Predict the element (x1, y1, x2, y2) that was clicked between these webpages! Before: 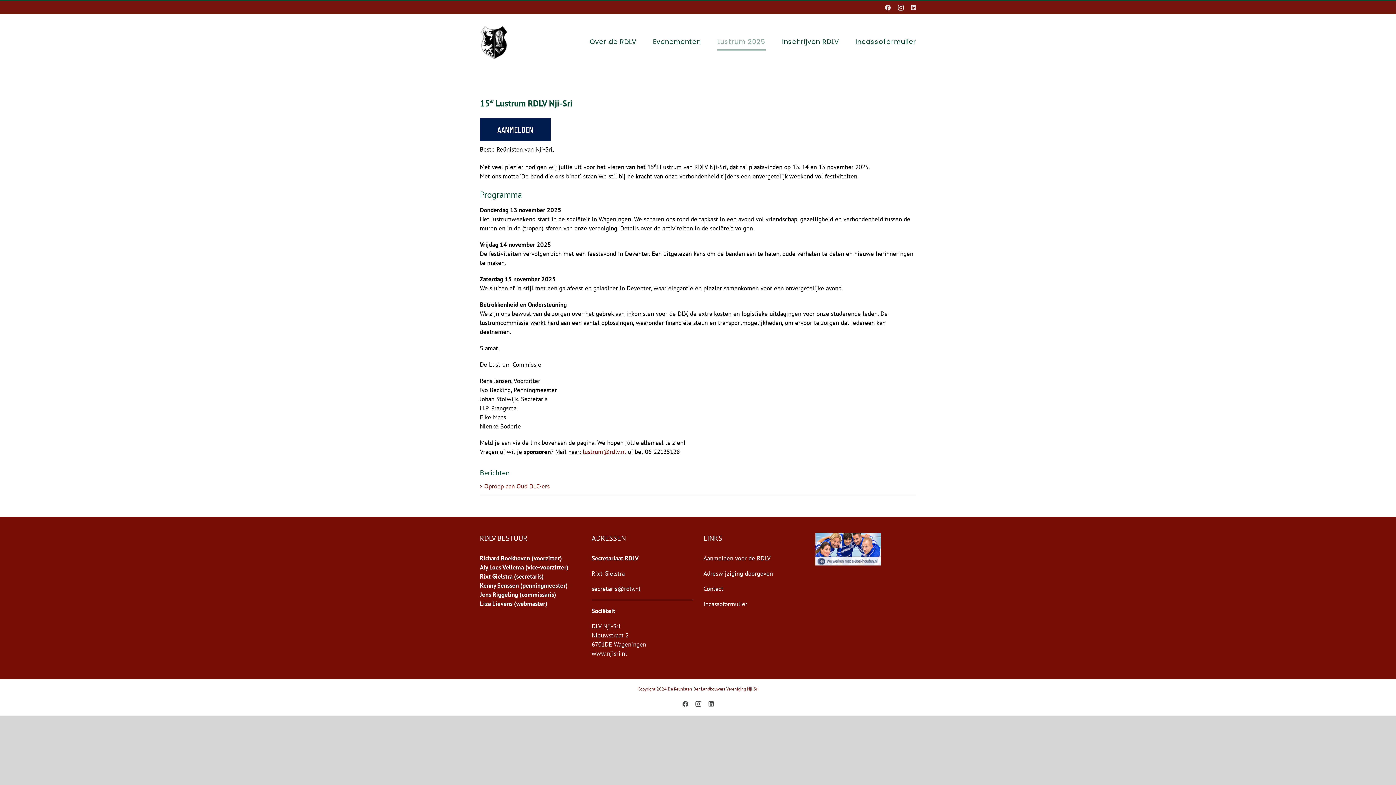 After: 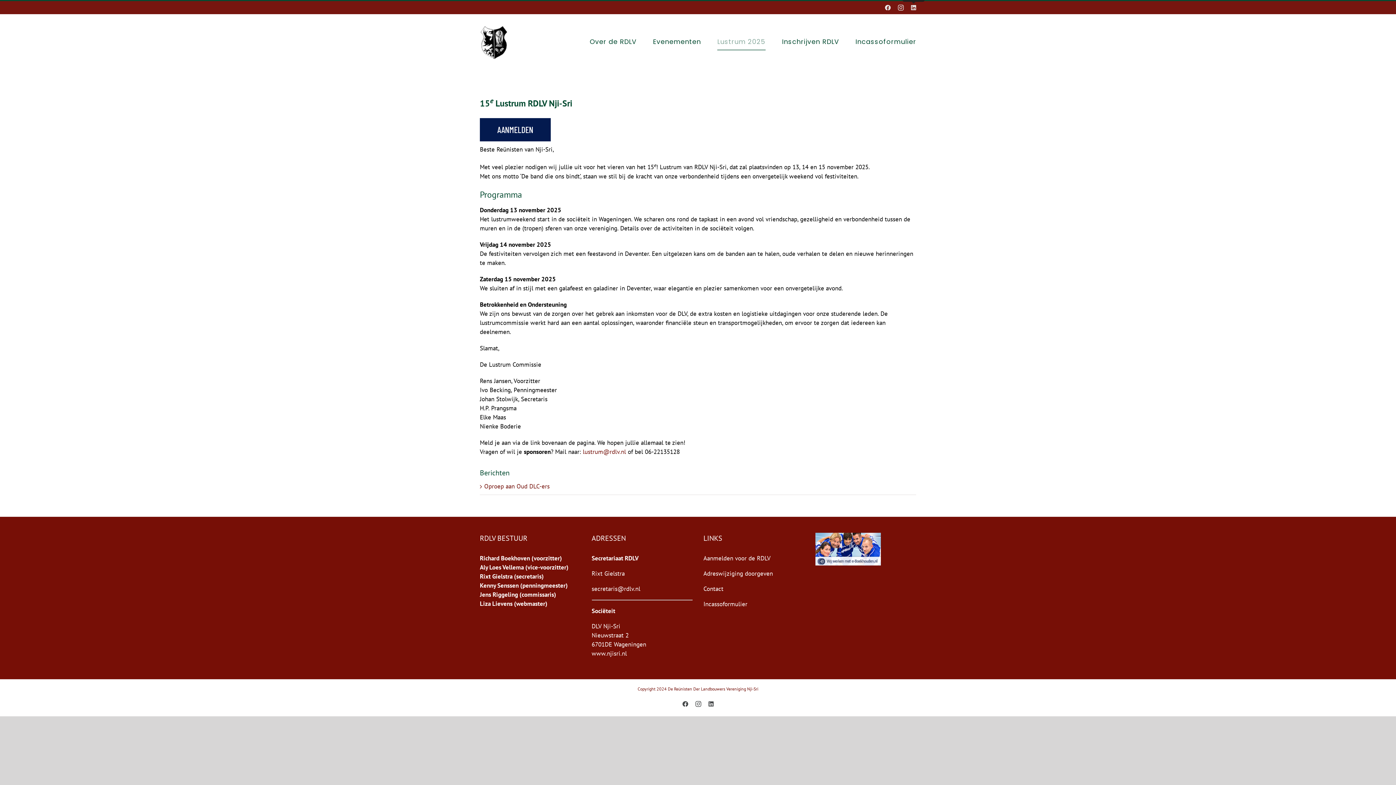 Action: label: LinkedIn bbox: (911, 4, 916, 10)